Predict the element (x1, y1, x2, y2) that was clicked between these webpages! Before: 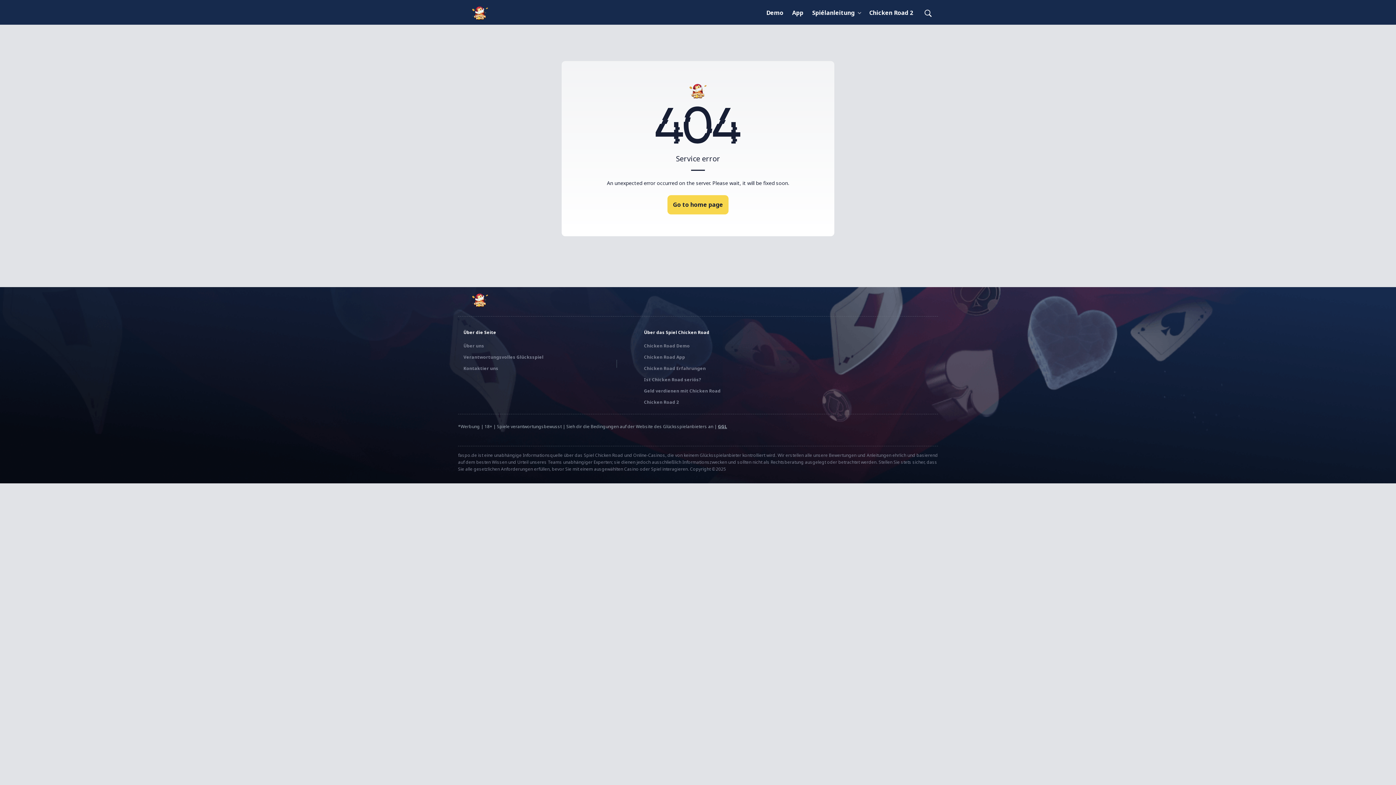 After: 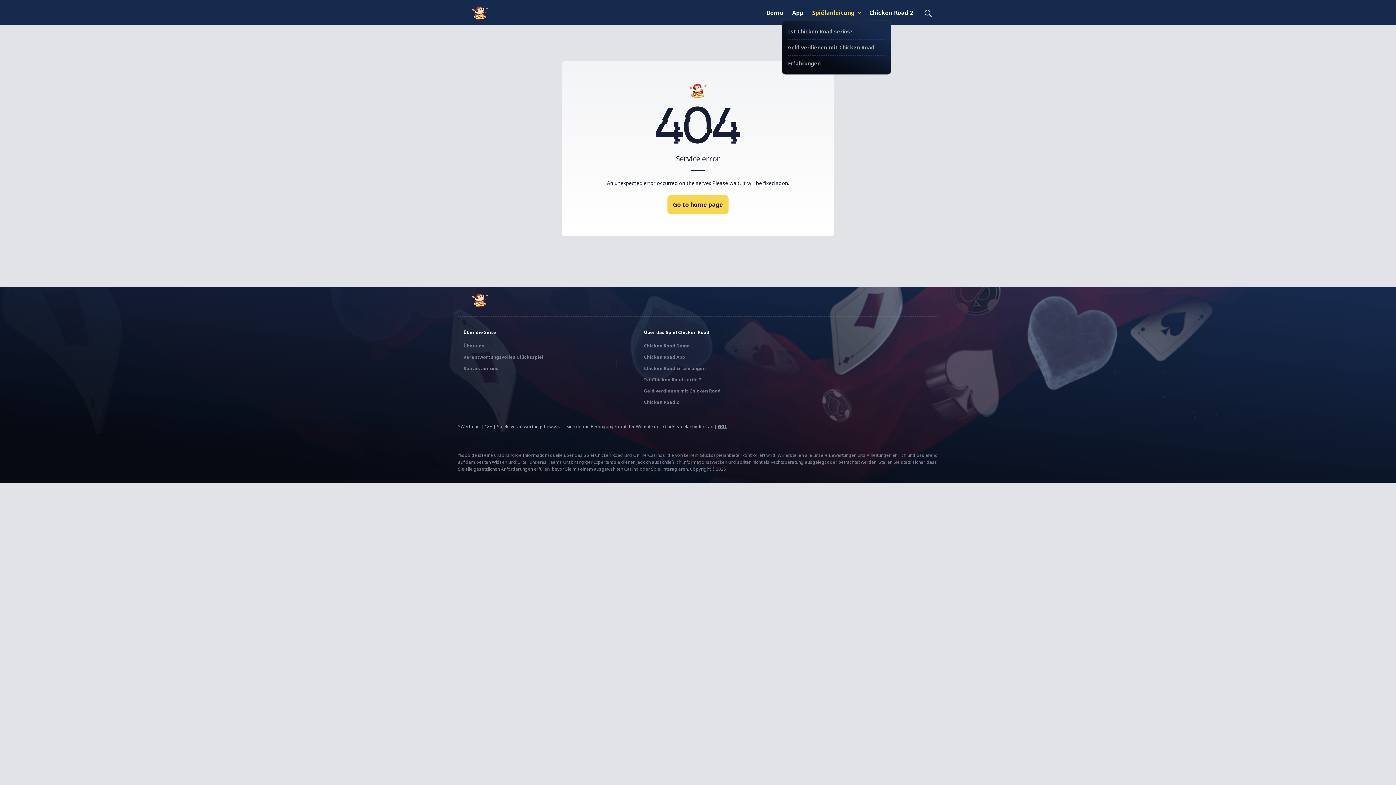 Action: bbox: (812, 5, 855, 20) label: Spiélanleitung